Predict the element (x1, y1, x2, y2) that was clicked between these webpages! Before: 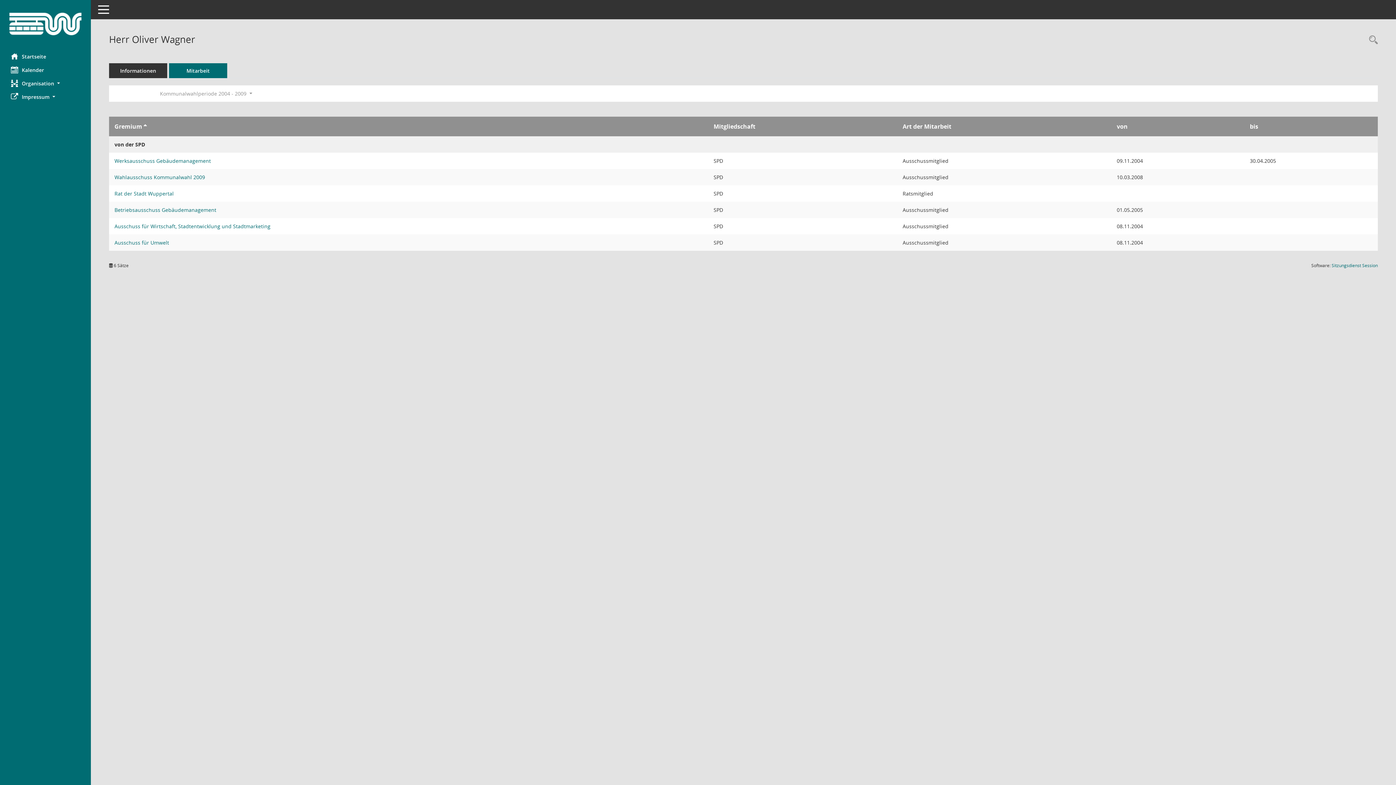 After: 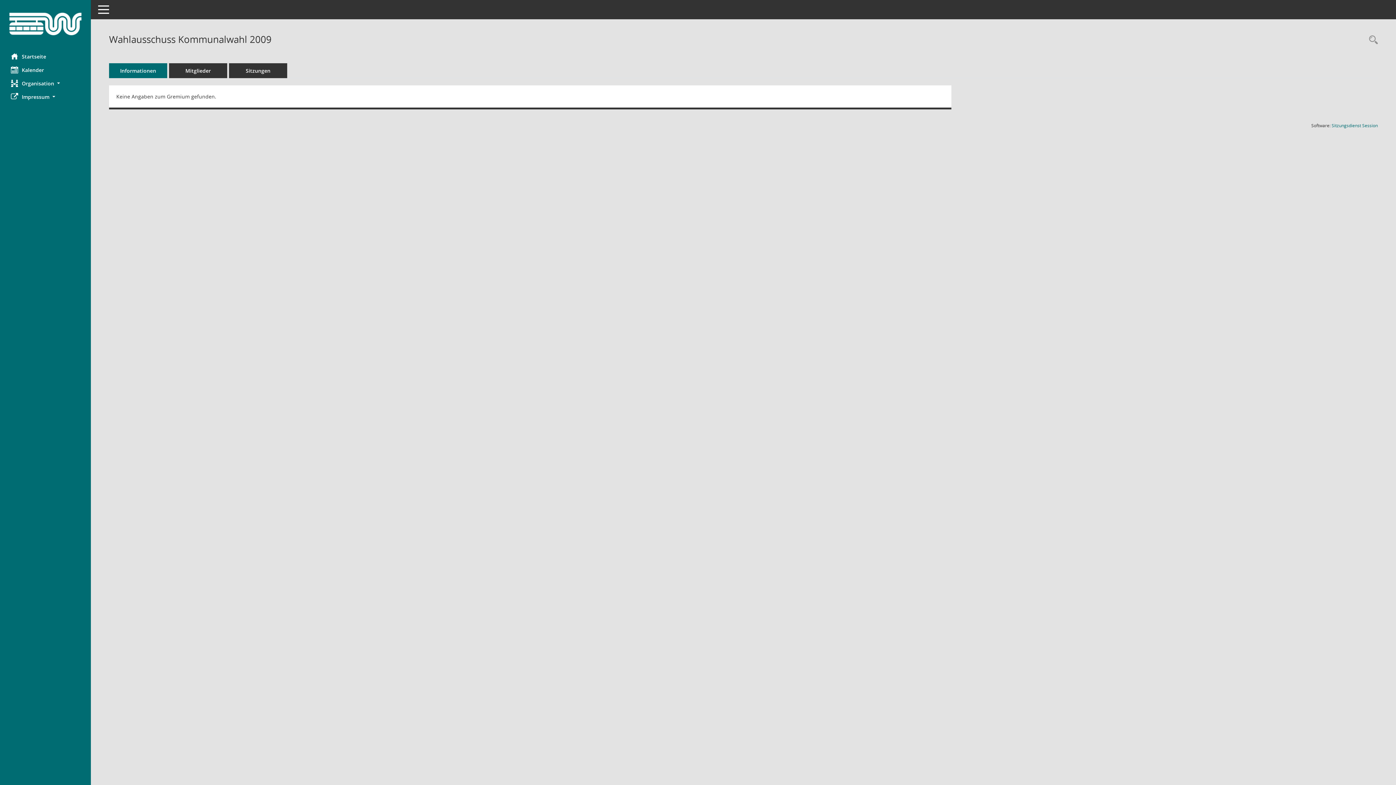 Action: bbox: (114, 173, 205, 180) label: Details anzeigen: Wahlausschuss Kommunalwahl 2009